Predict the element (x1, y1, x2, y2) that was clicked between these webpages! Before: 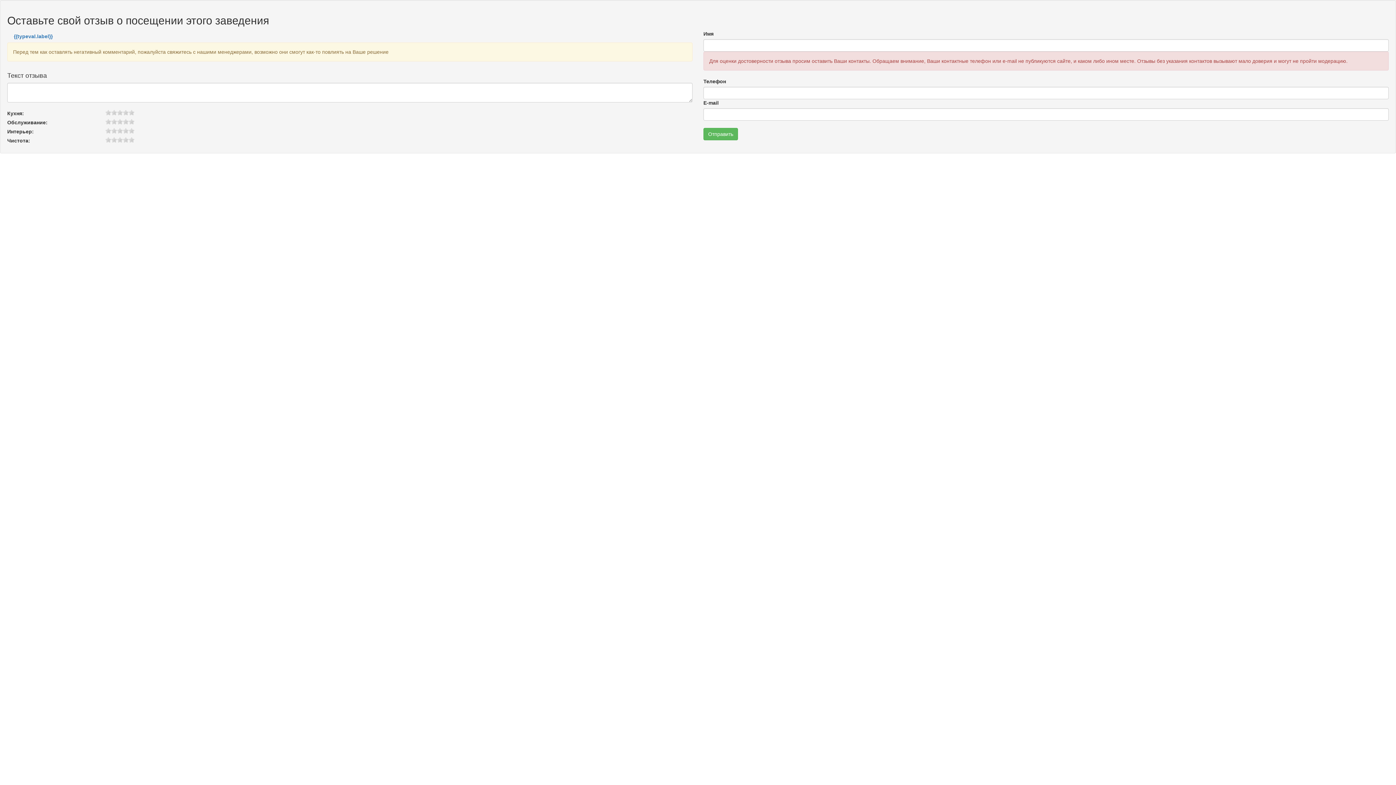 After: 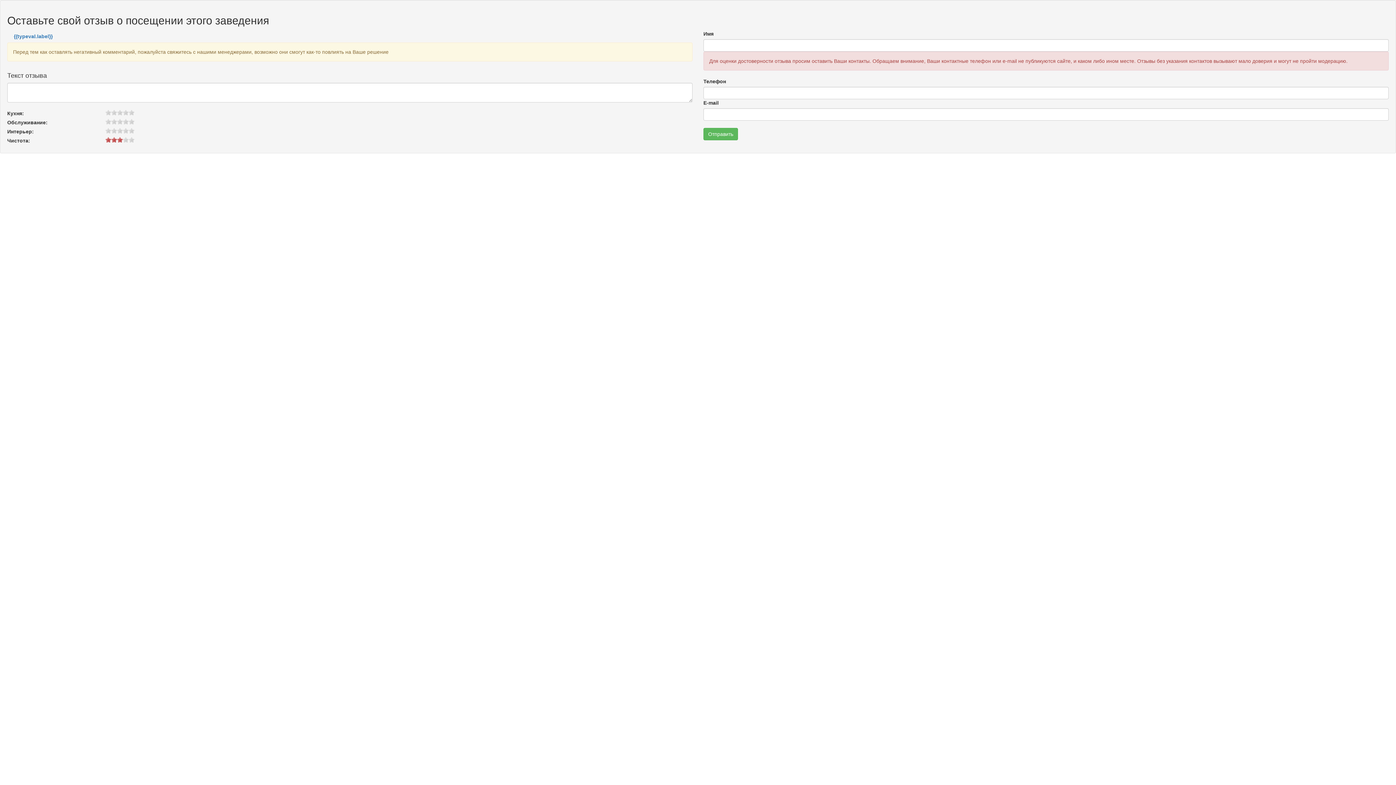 Action: label: 6 bbox: (117, 137, 122, 142)